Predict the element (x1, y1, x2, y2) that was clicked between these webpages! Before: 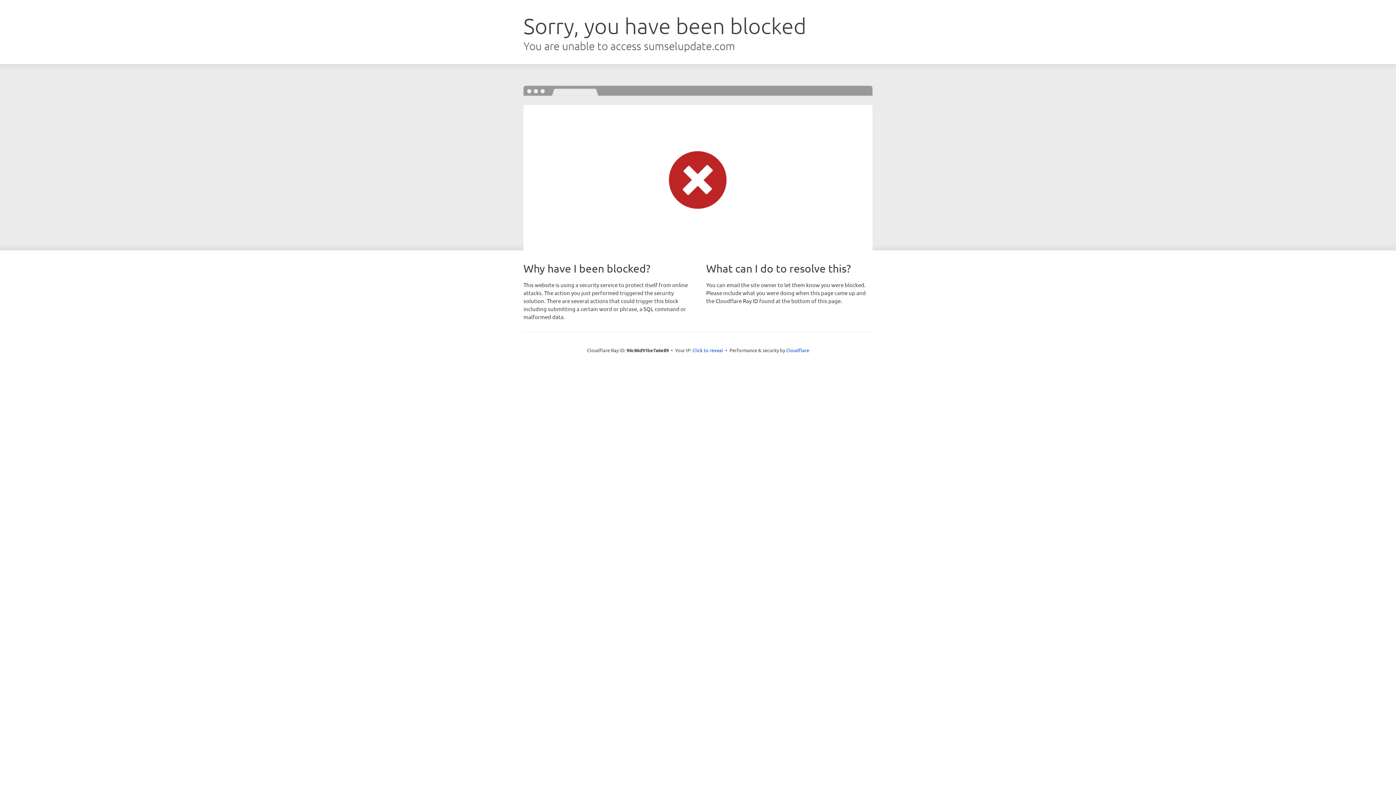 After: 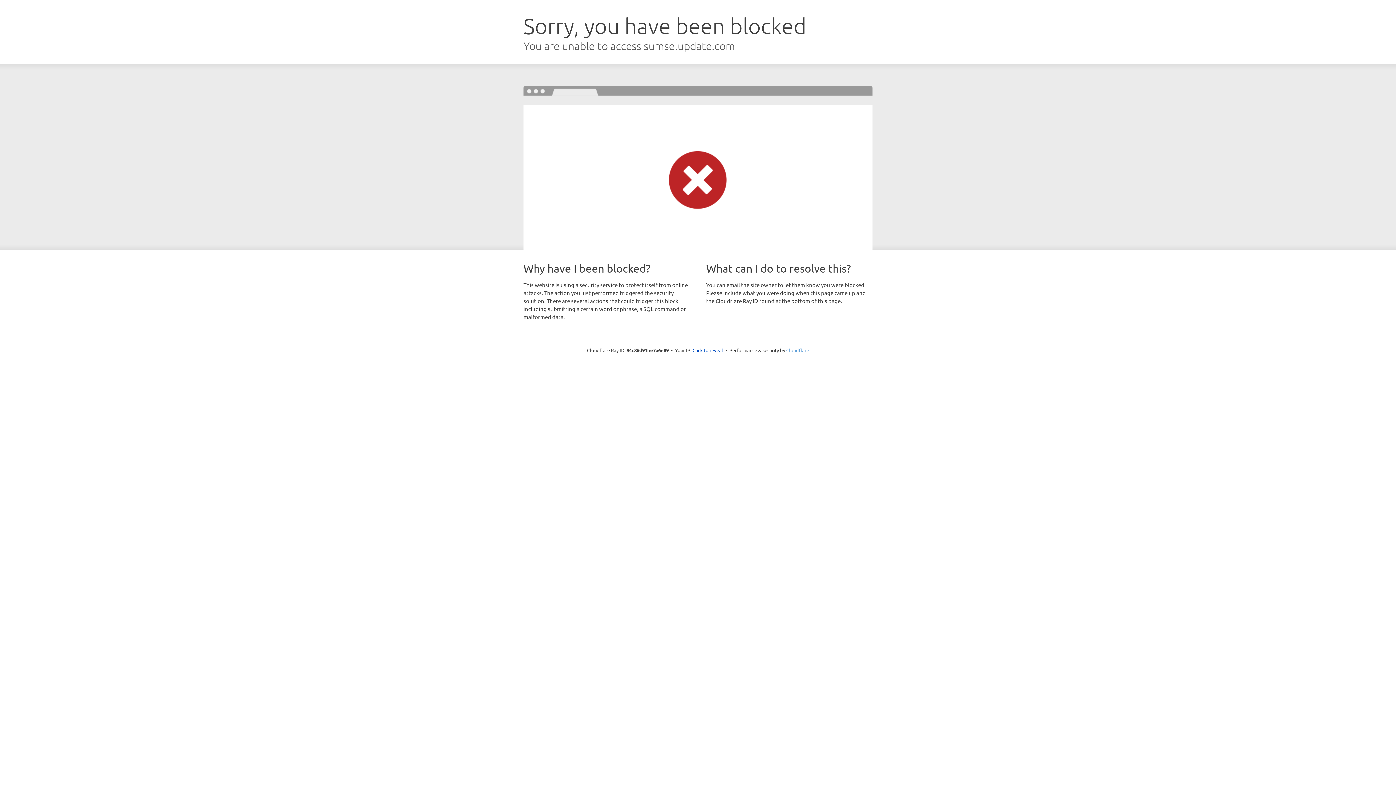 Action: label: Cloudflare bbox: (786, 347, 809, 353)